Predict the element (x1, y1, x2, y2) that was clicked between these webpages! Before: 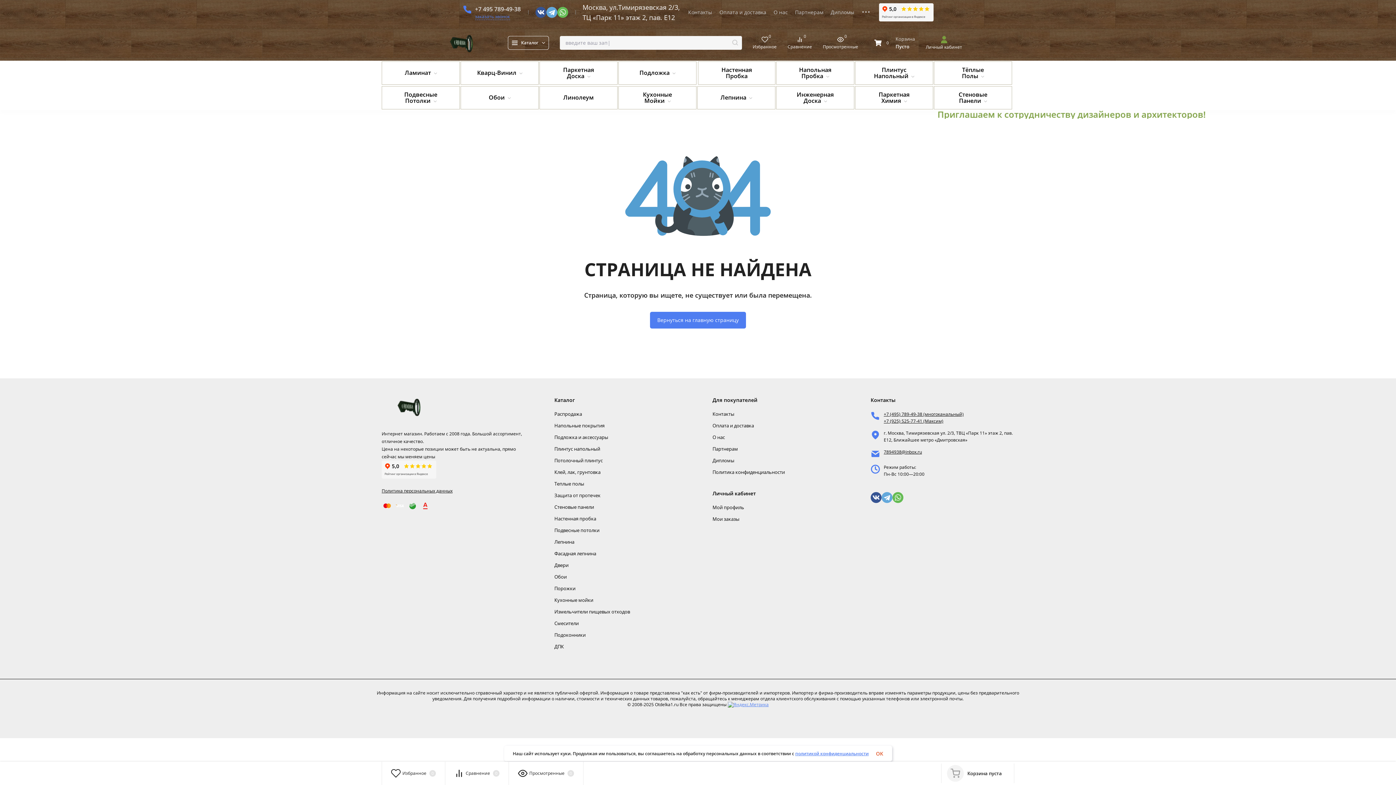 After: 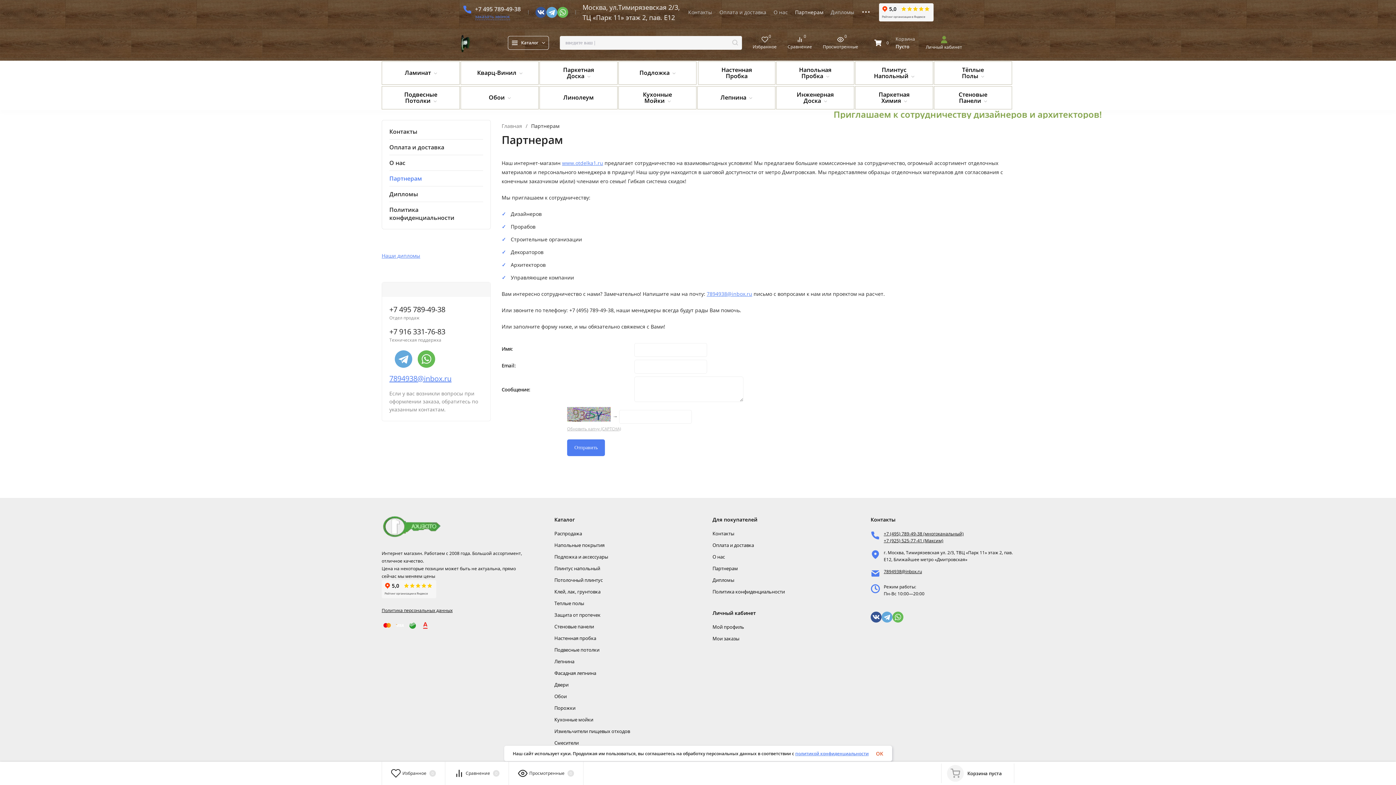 Action: bbox: (795, 9, 823, 14) label: Партнерам